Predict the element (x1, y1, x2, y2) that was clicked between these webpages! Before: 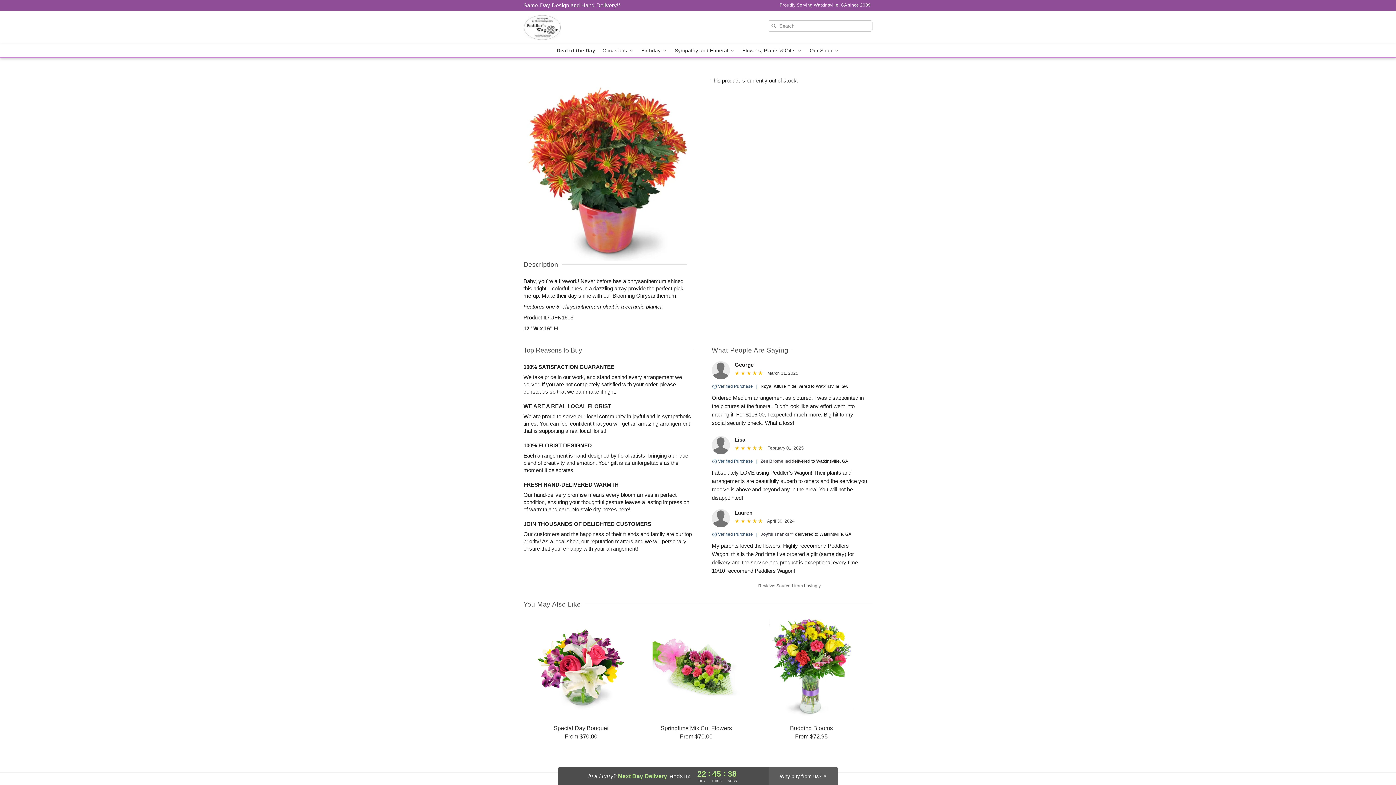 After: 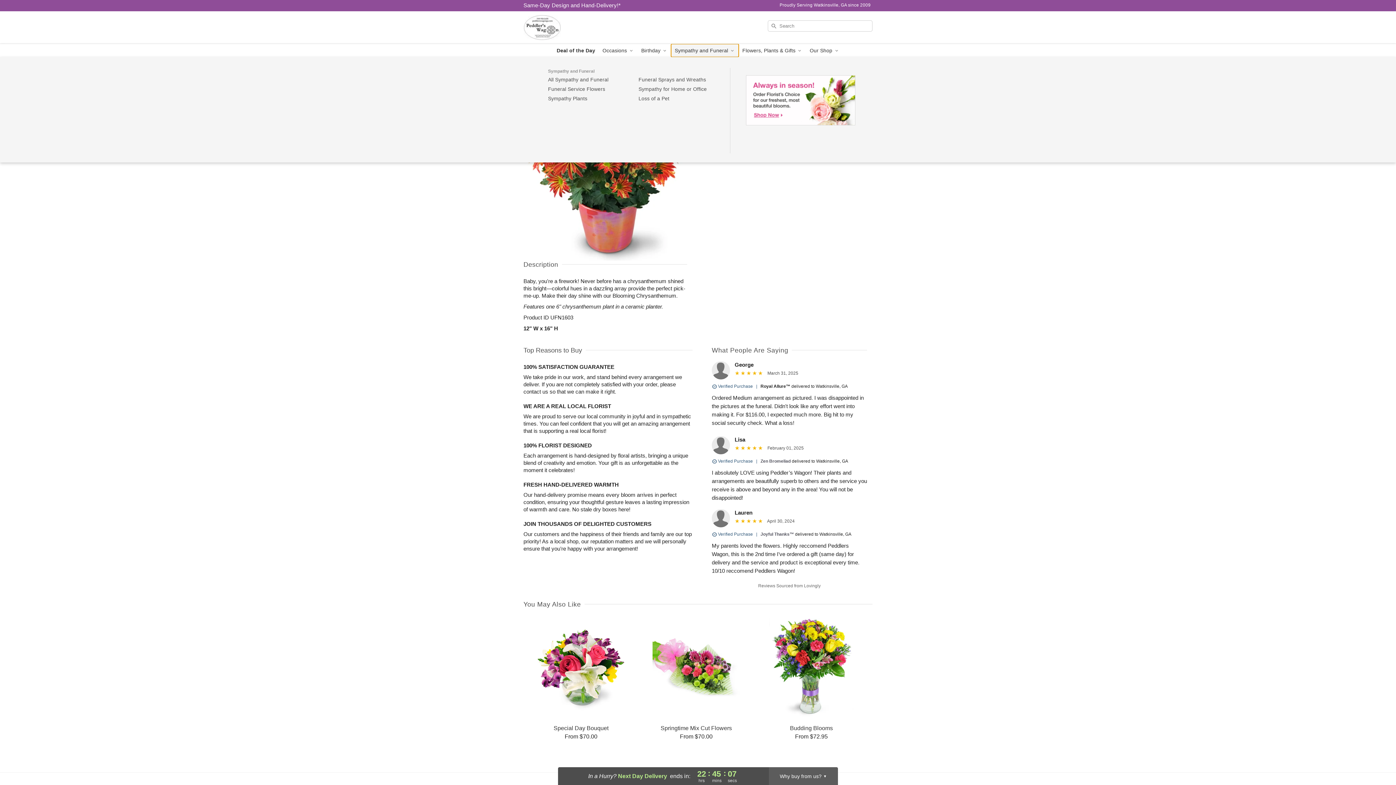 Action: label: Sympathy and Funeral  bbox: (671, 44, 738, 57)